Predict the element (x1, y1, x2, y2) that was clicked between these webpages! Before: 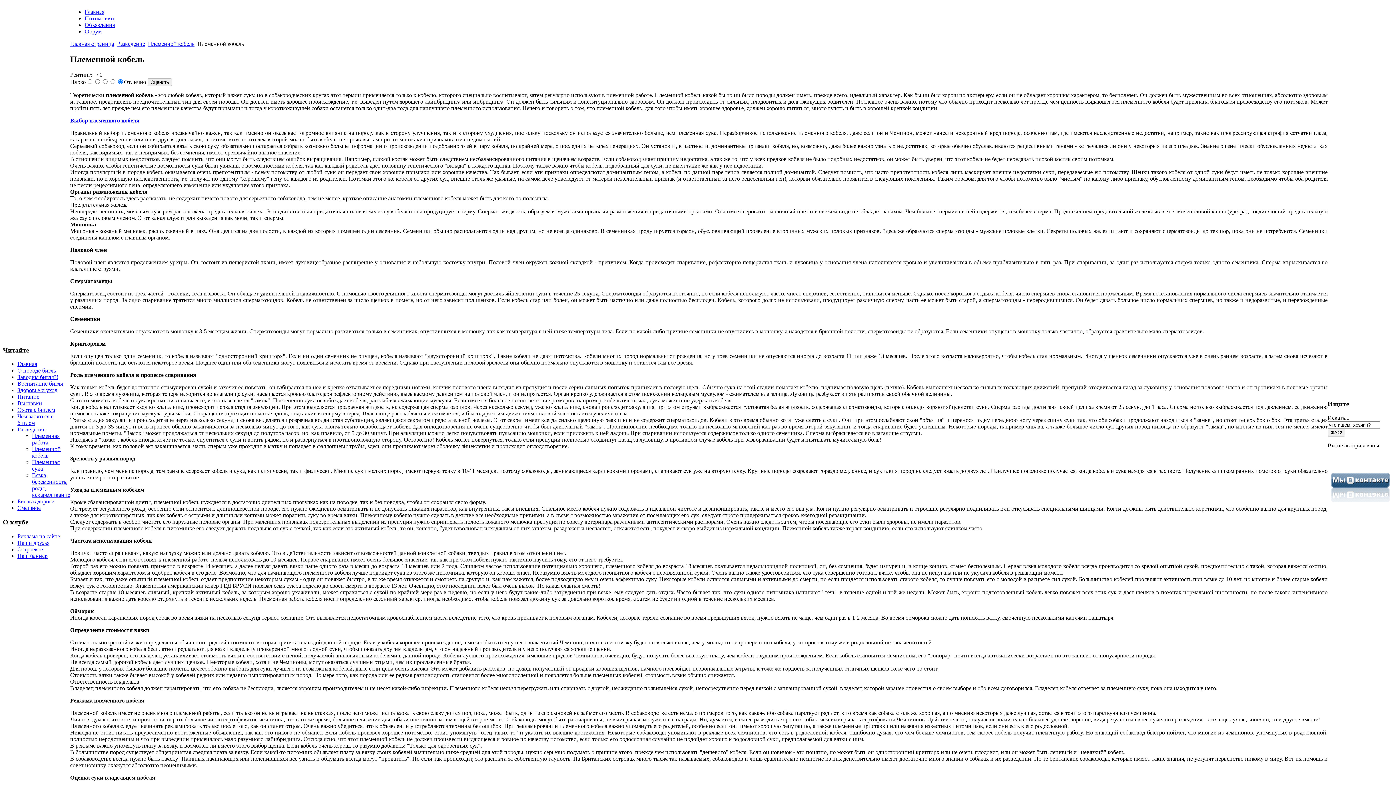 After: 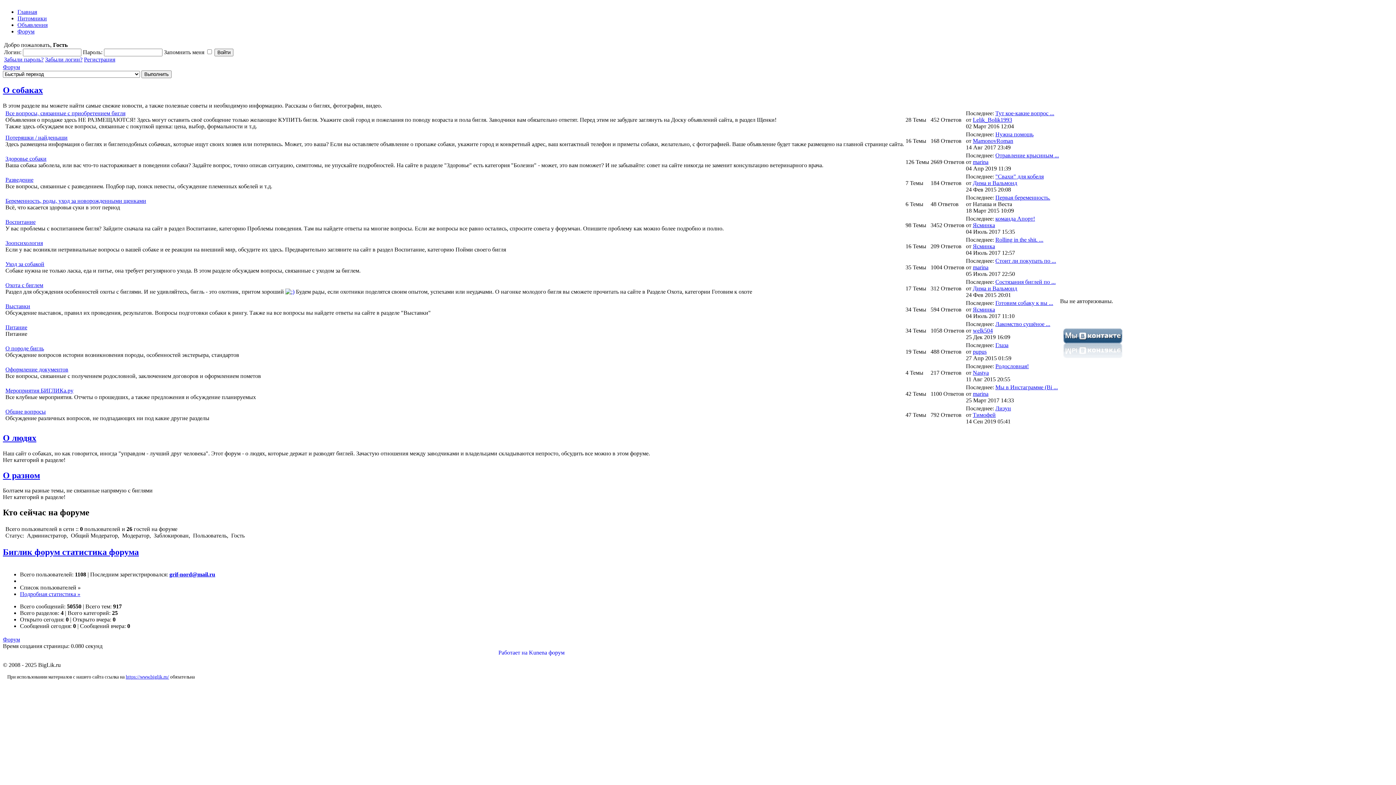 Action: label: Форум bbox: (84, 28, 101, 34)